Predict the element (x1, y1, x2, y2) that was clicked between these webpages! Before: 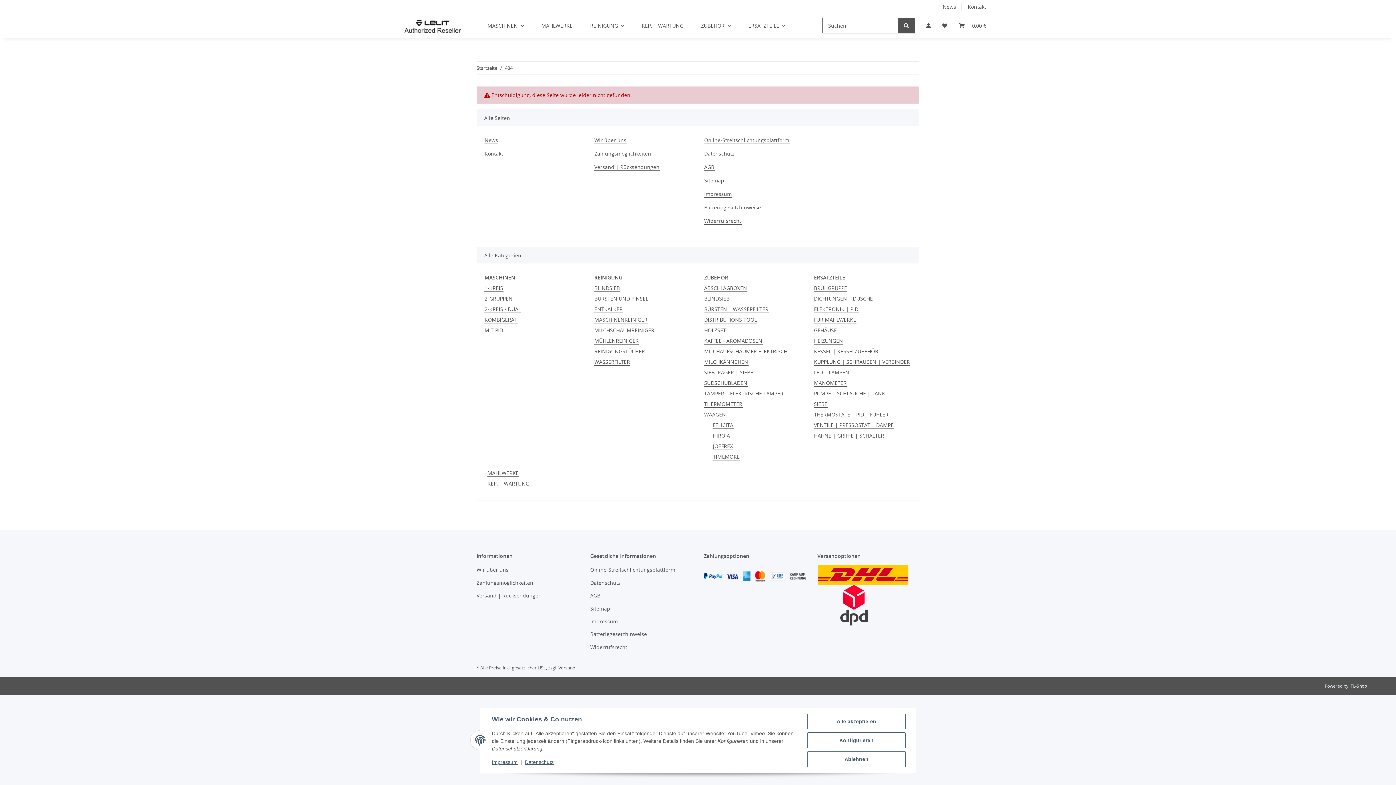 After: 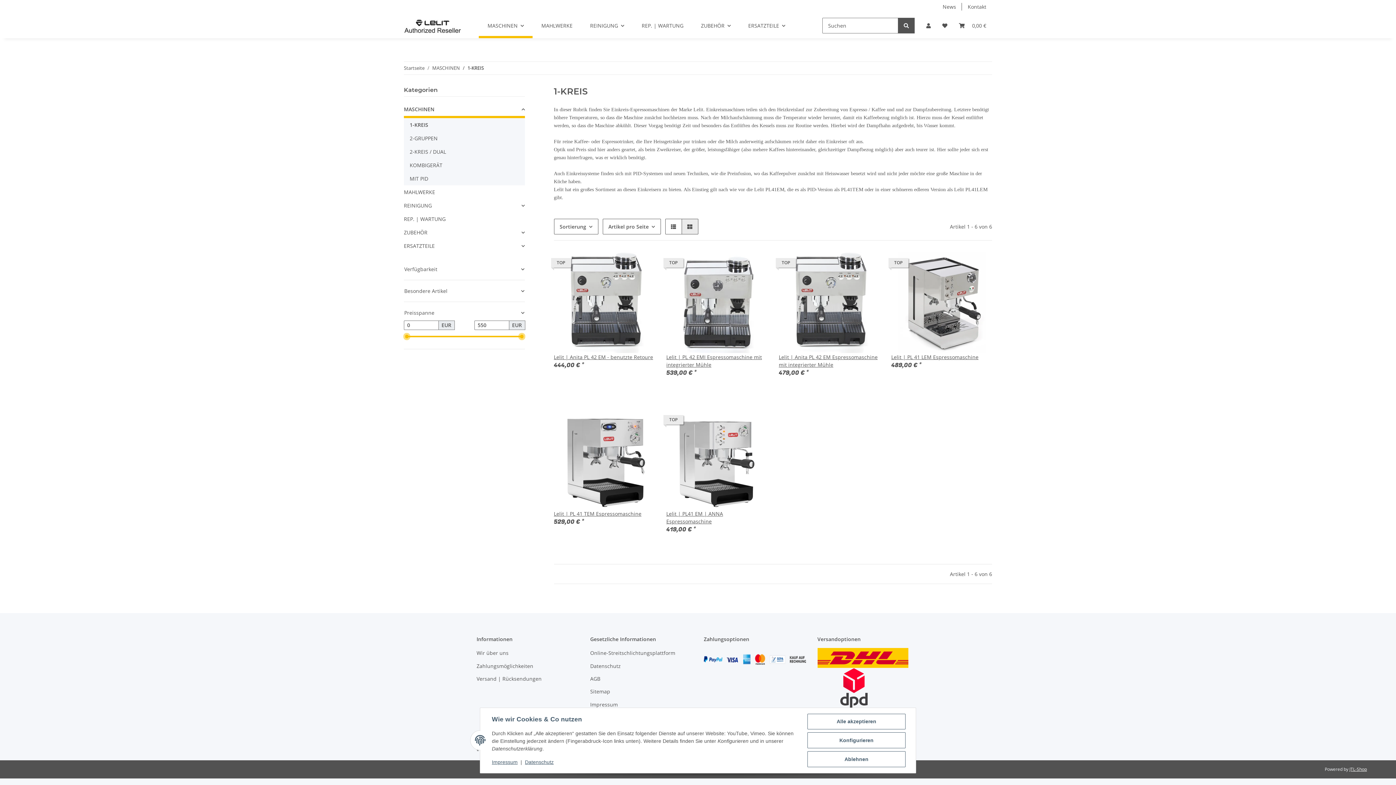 Action: label: 1-KREIS bbox: (484, 284, 503, 292)